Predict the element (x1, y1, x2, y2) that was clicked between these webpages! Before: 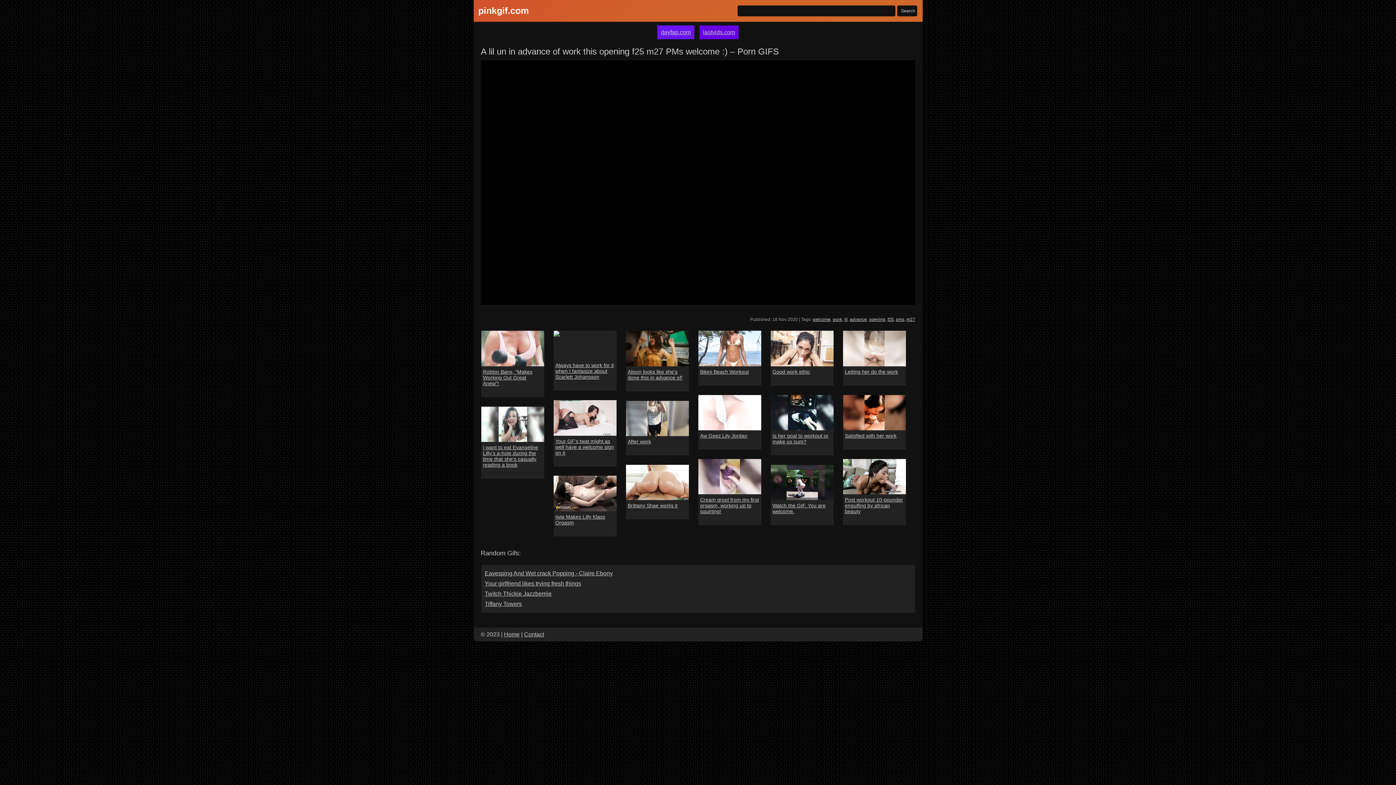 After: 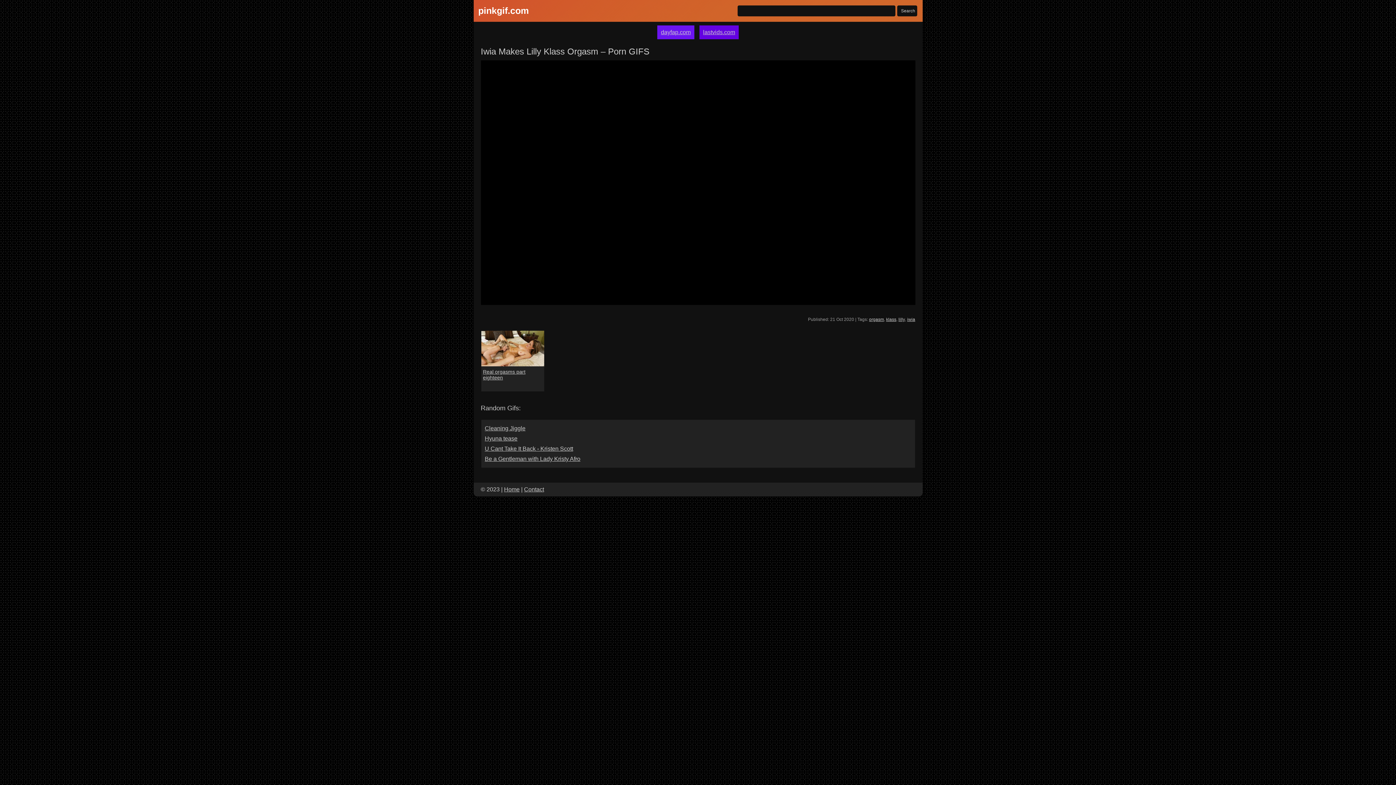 Action: bbox: (553, 476, 616, 511)